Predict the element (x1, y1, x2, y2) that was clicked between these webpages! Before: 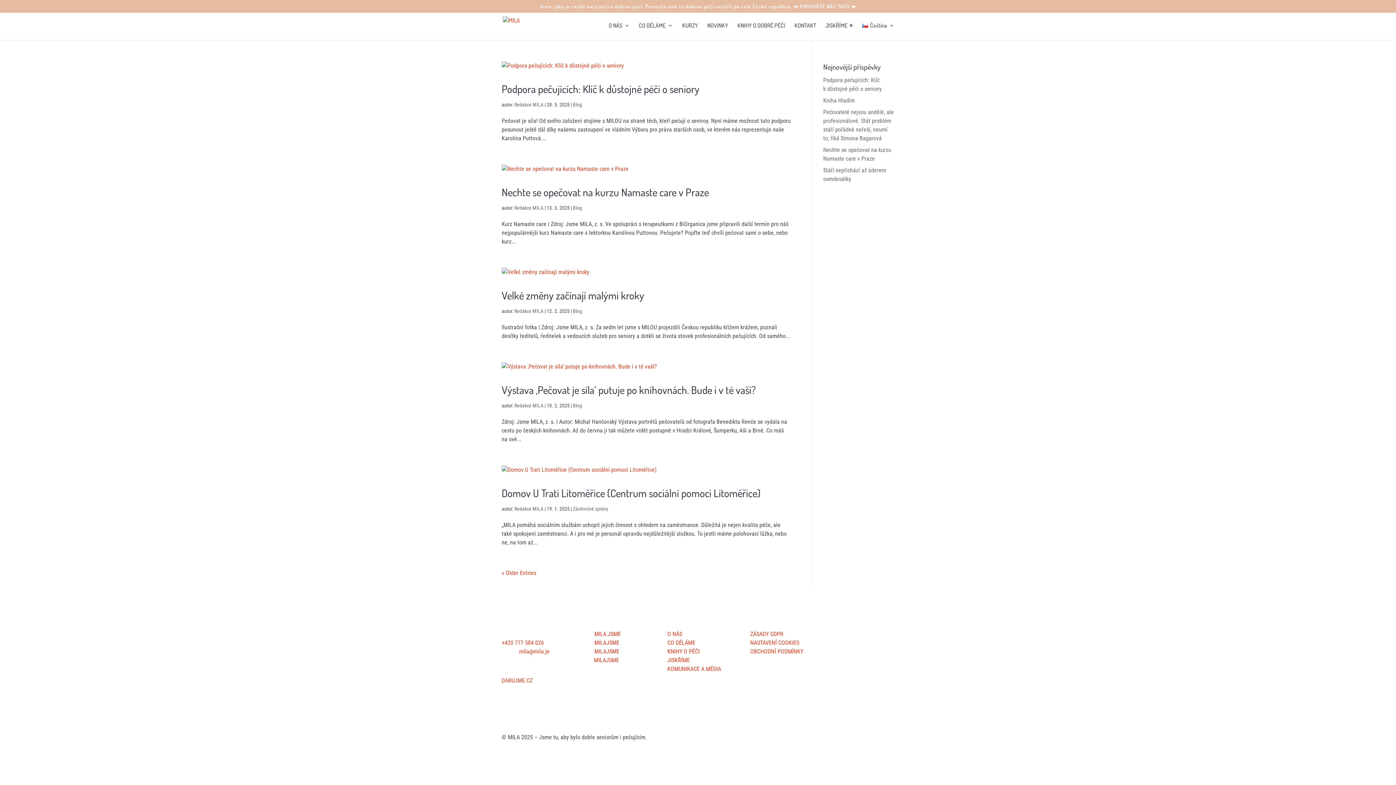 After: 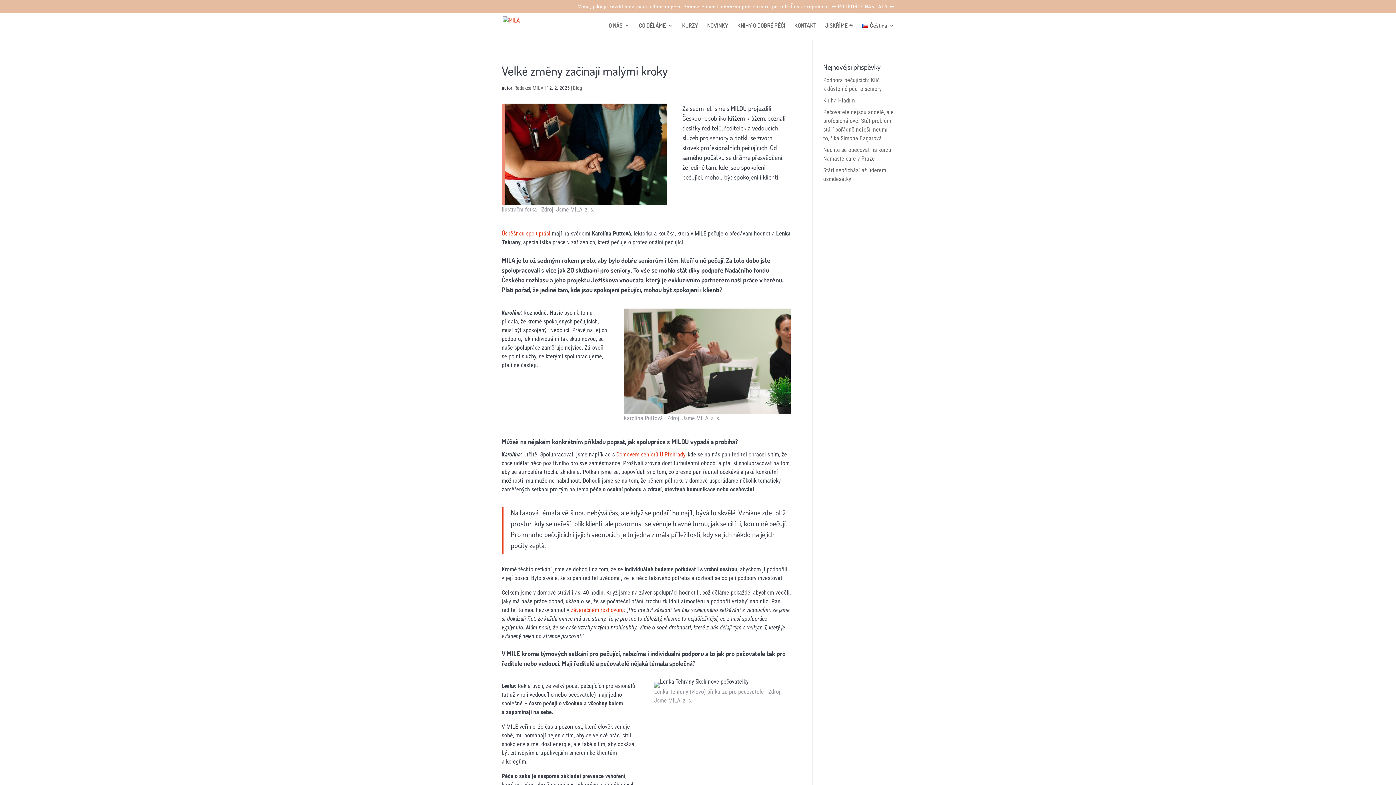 Action: bbox: (501, 268, 790, 276)